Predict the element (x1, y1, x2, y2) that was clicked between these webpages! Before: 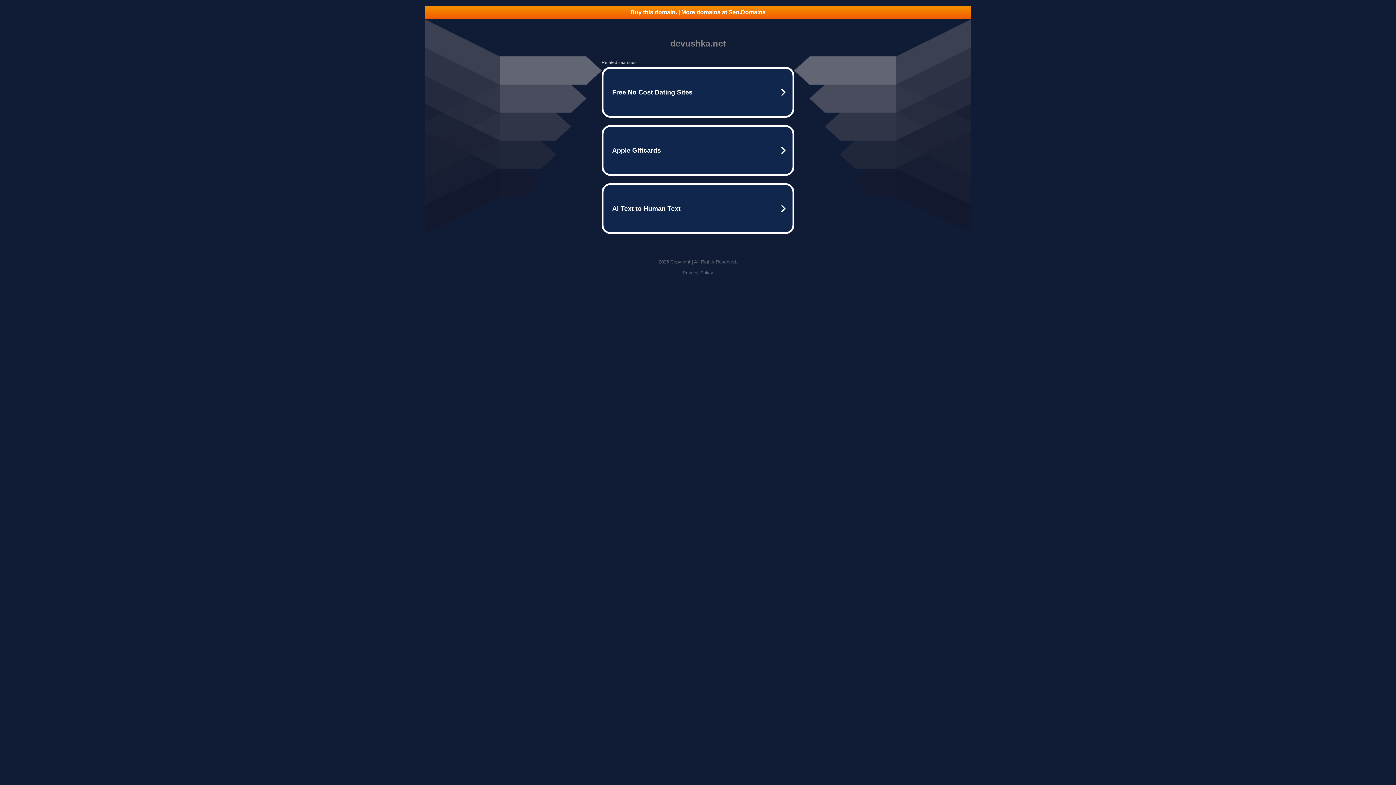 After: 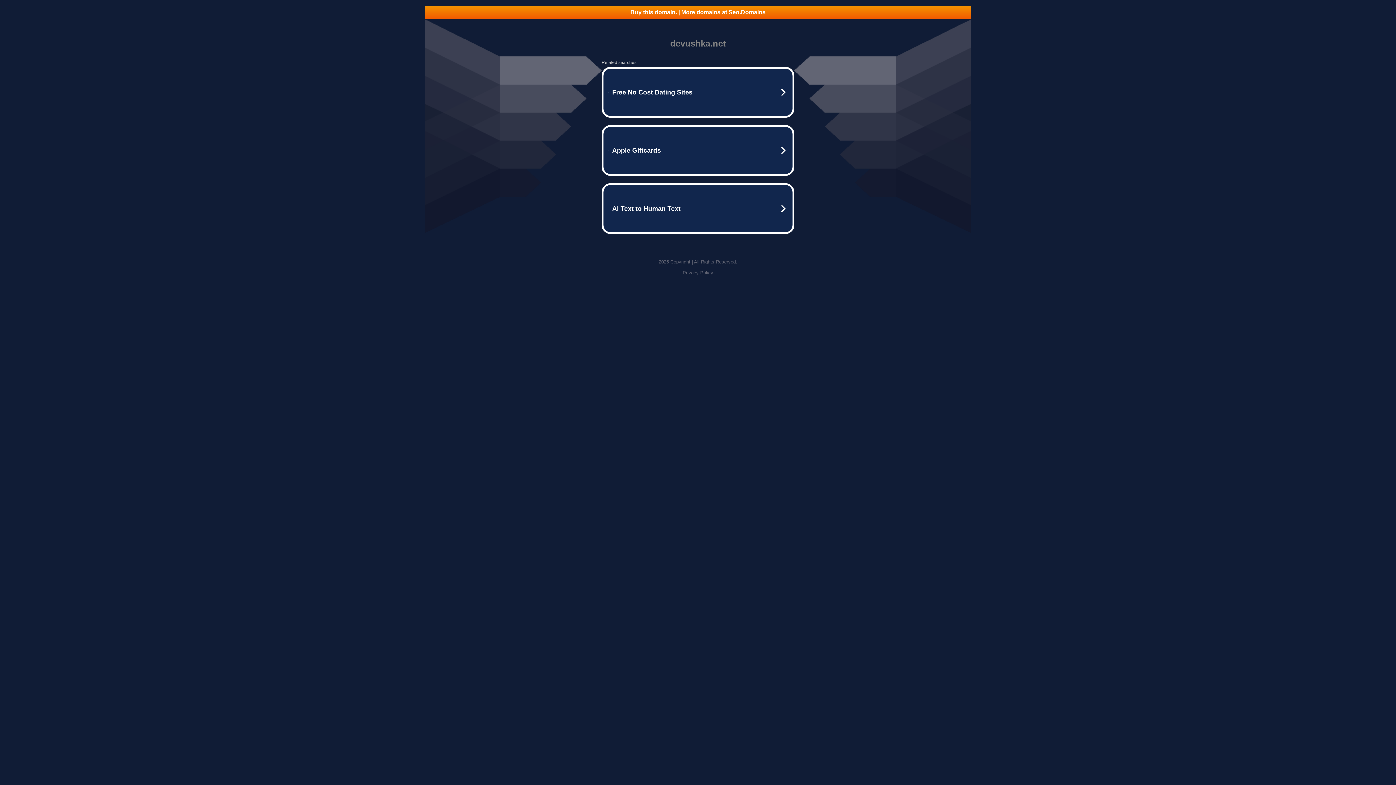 Action: label: Buy this domain. | More domains at Seo.Domains bbox: (425, 5, 970, 18)